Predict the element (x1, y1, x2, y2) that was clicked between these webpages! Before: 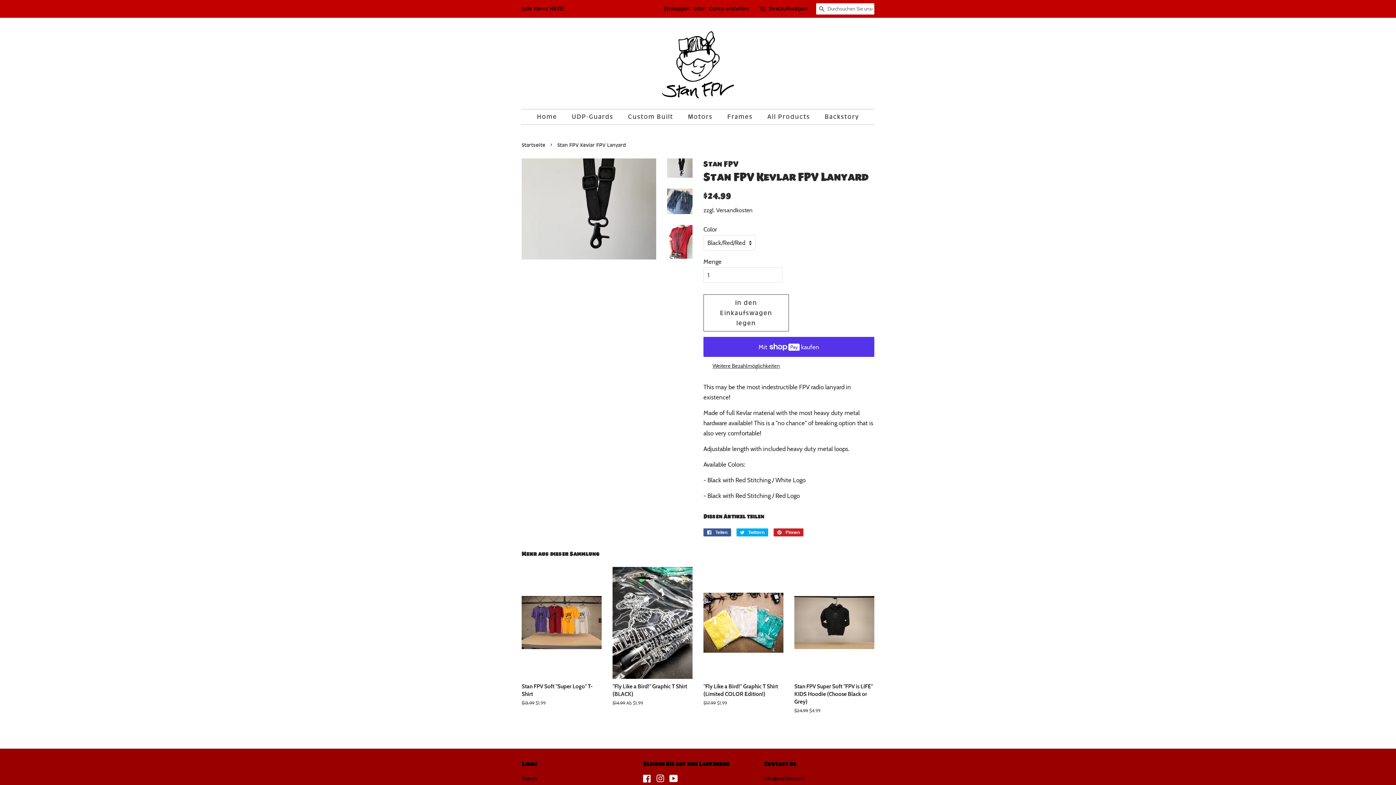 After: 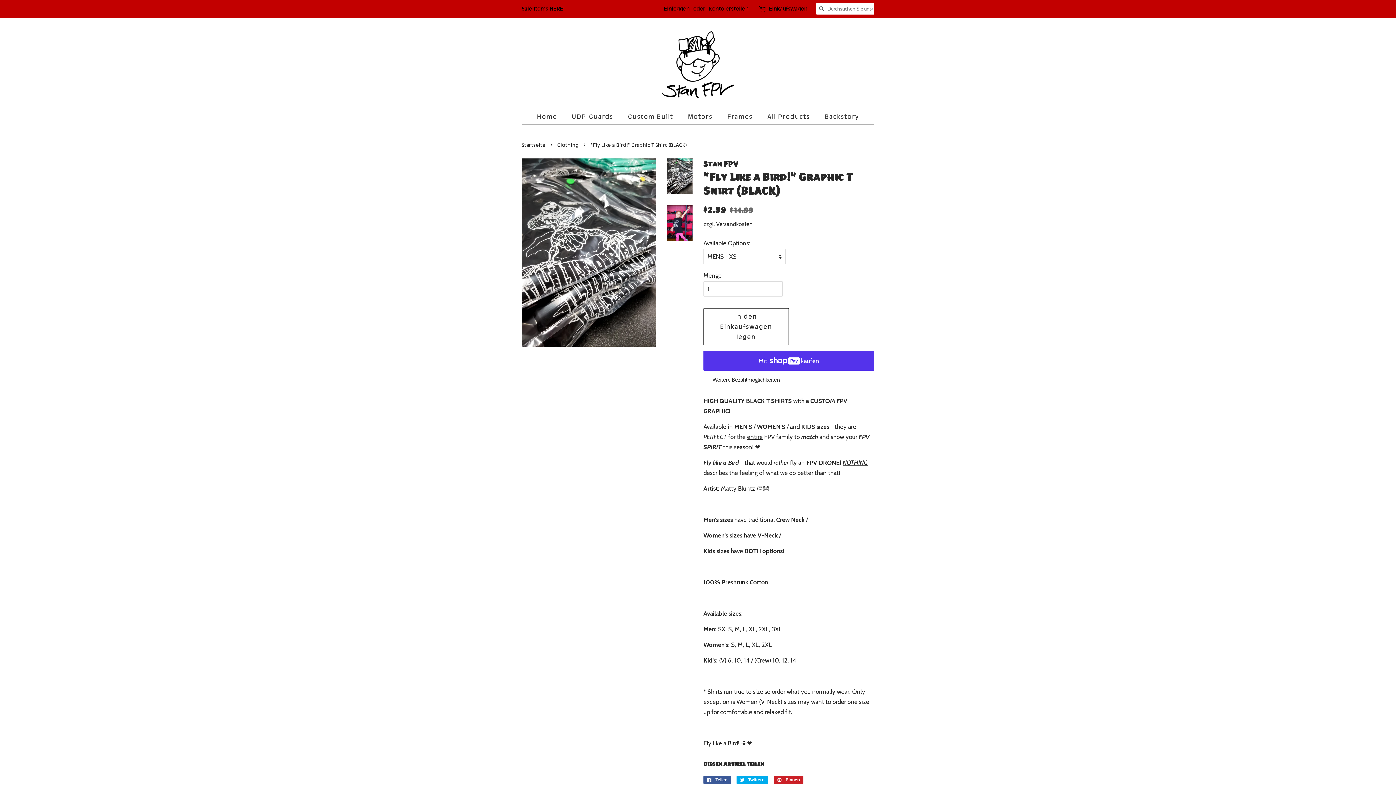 Action: label: "Fly Like a Bird!" Graphic T Shirt (BLACK)

Normaler Preis
$14.99 Ab $1.99 bbox: (612, 567, 692, 719)